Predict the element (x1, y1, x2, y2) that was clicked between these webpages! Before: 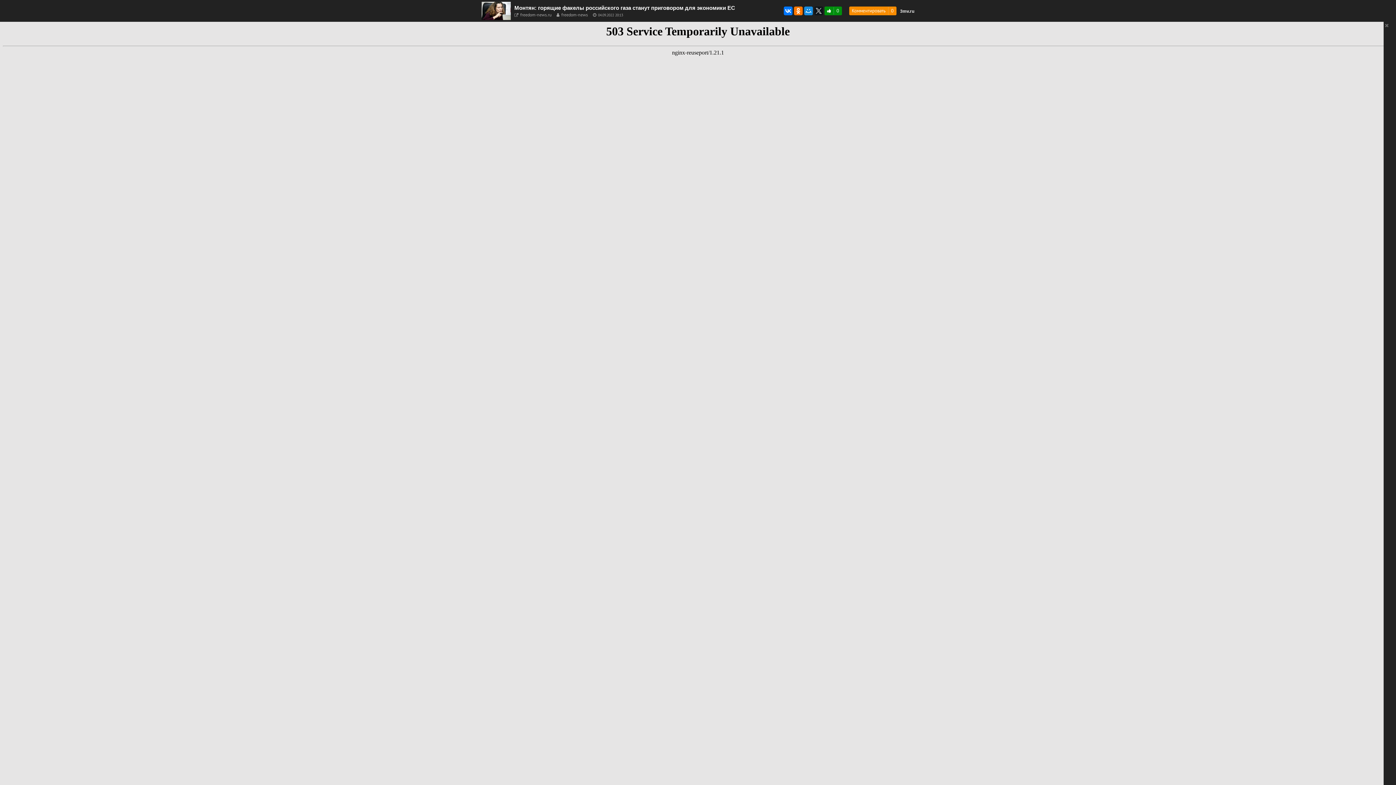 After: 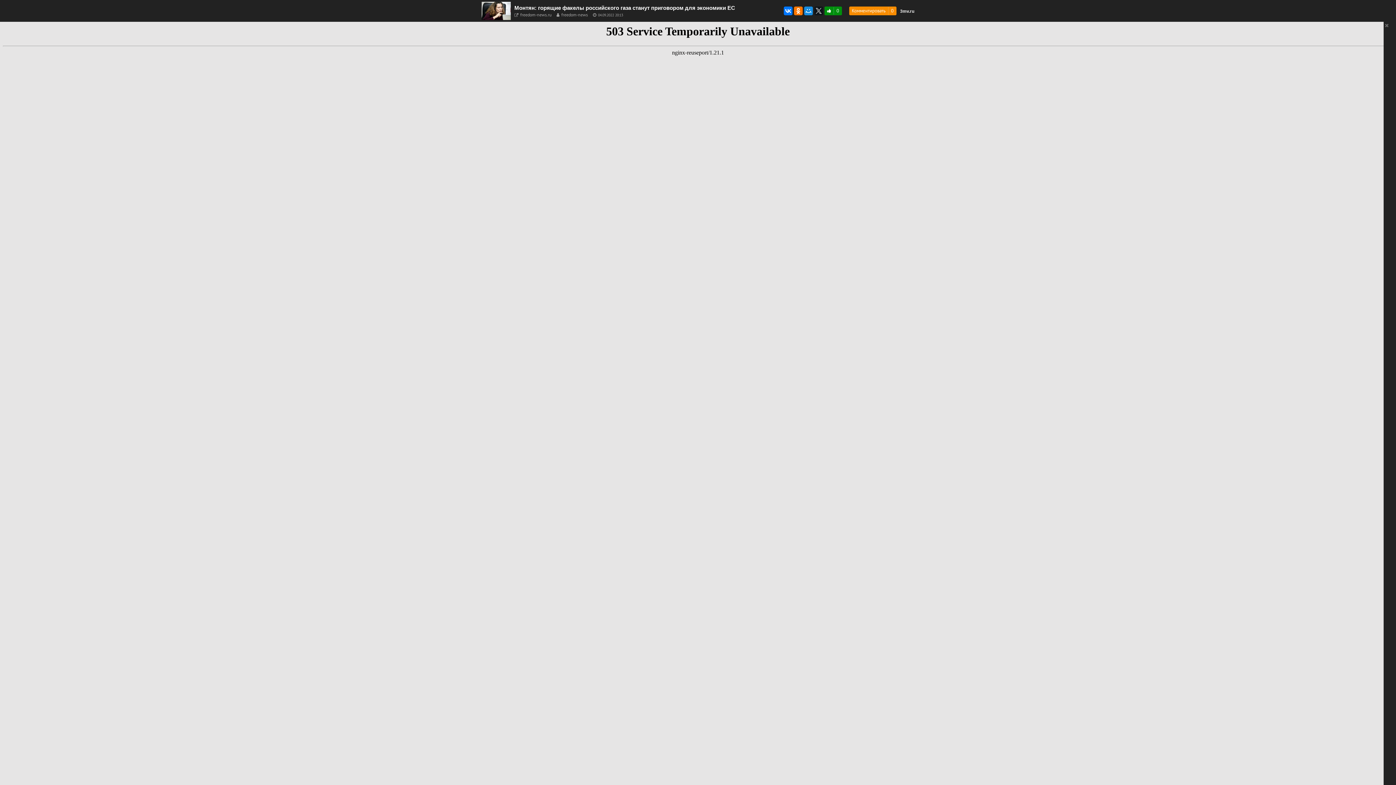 Action: bbox: (514, 12, 551, 17) label: freedom-news.ru